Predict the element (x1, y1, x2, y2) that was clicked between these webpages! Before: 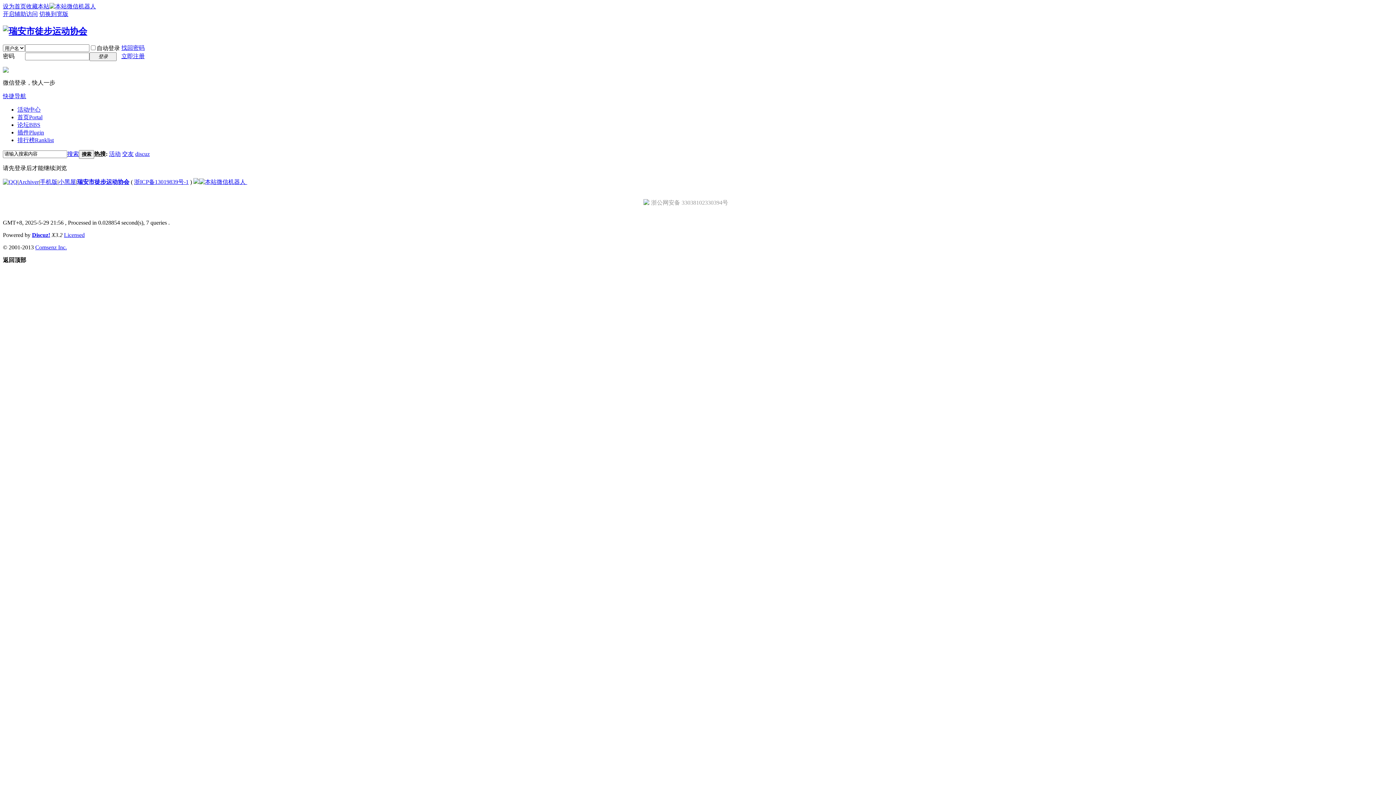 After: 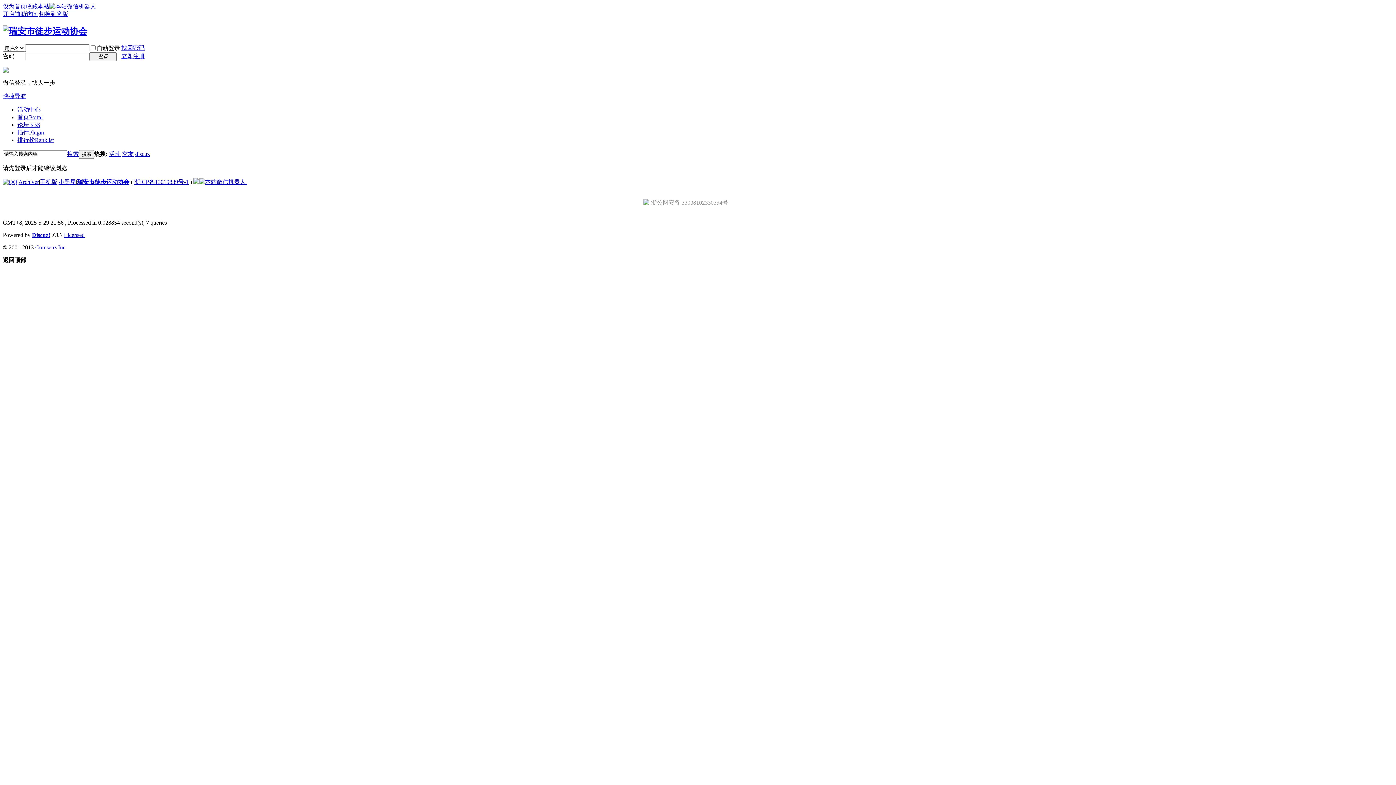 Action: label: 活动 bbox: (109, 150, 120, 157)